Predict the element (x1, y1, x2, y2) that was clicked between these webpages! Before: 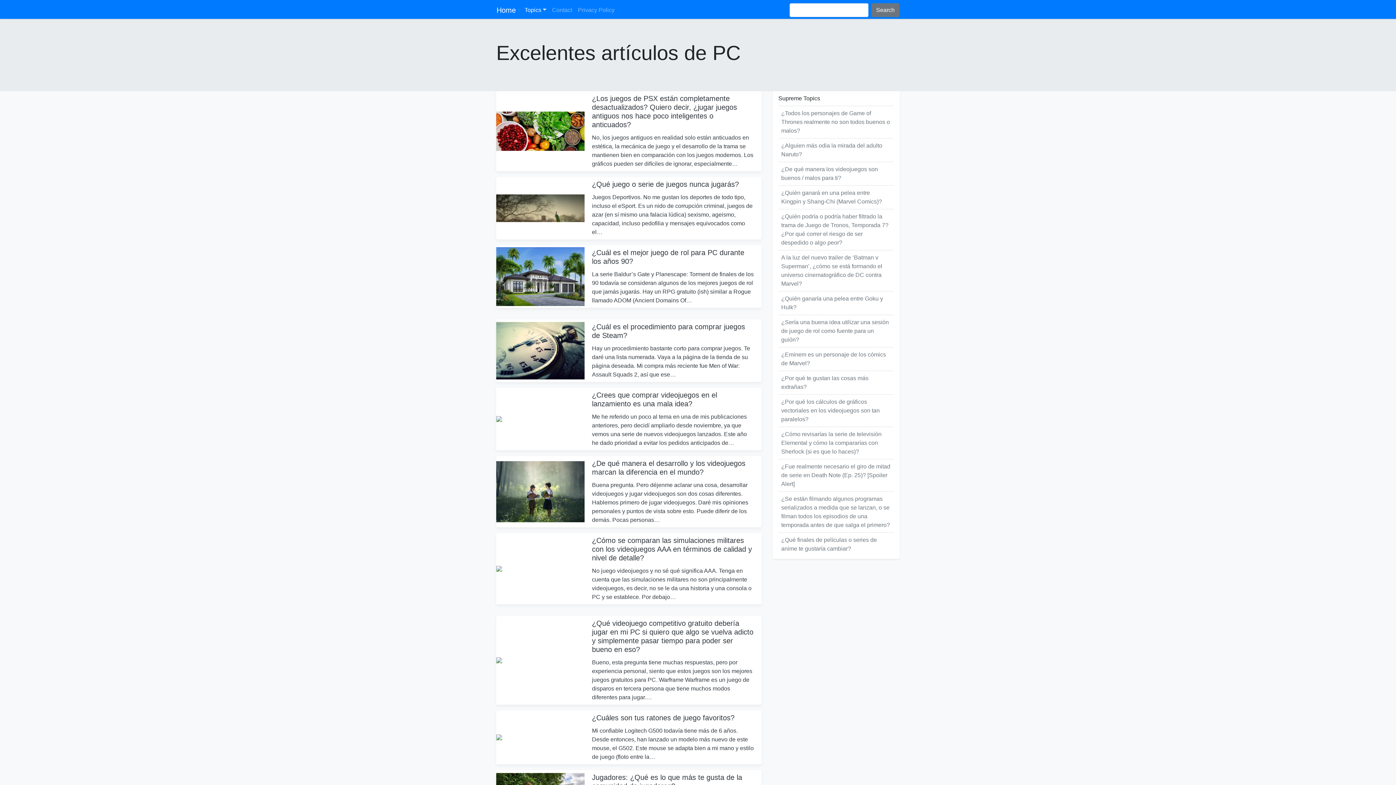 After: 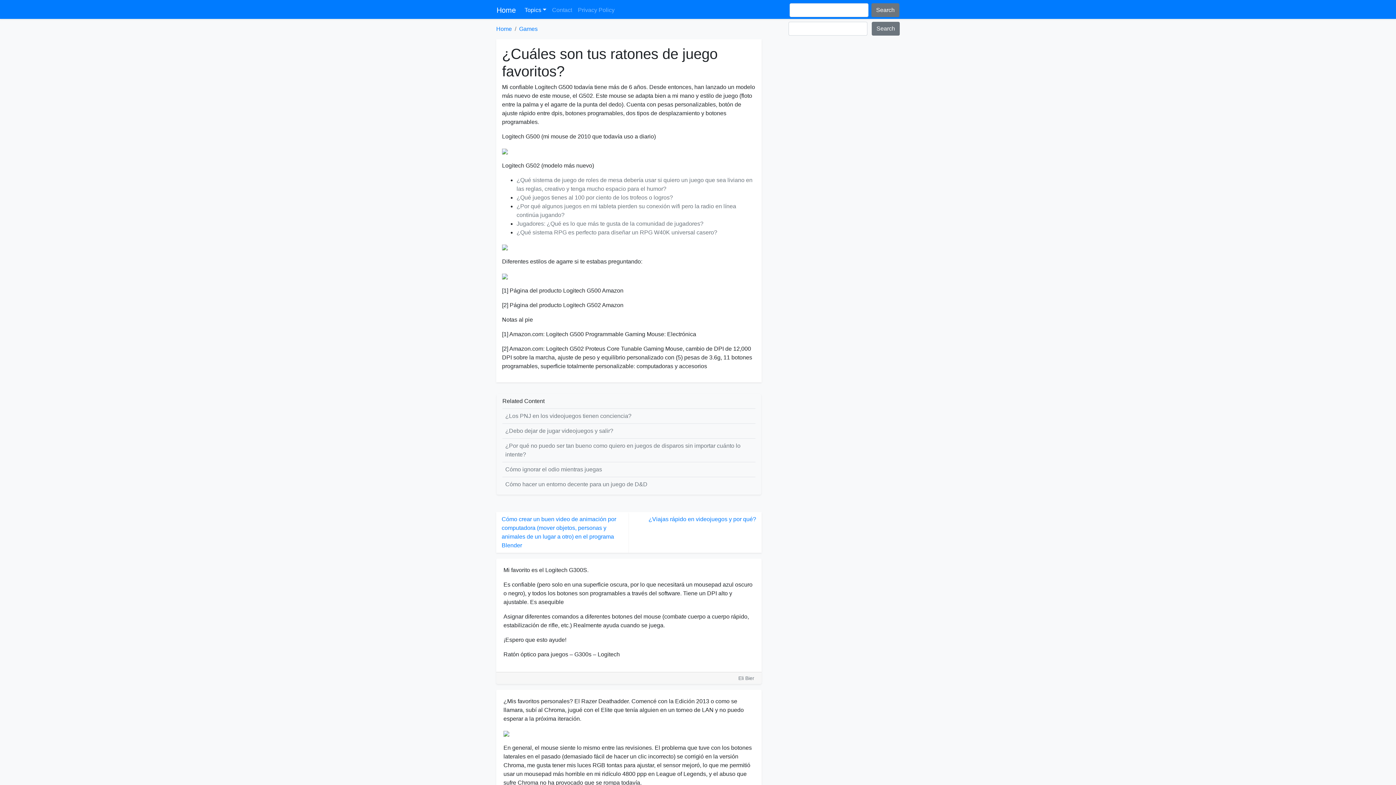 Action: bbox: (496, 710, 761, 764) label: ¿Cuáles son tus ratones de juego favoritos?

Mi confiable Logitech G500 todavía tiene más de 6 años. Desde entonces, han lanzado un modelo más nuevo de este mouse, el G502. Este mouse se adapta bien a mi mano y estilo de juego (floto entre la…